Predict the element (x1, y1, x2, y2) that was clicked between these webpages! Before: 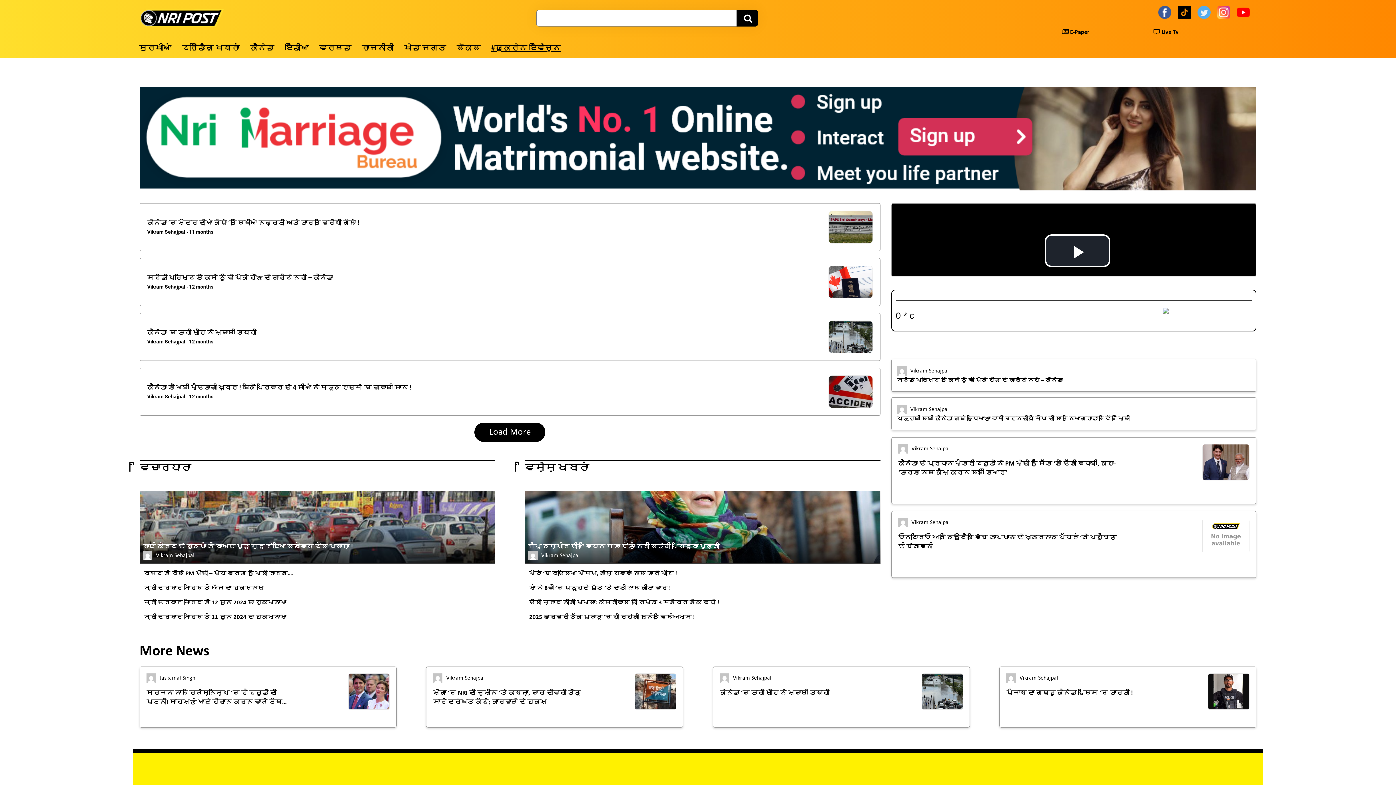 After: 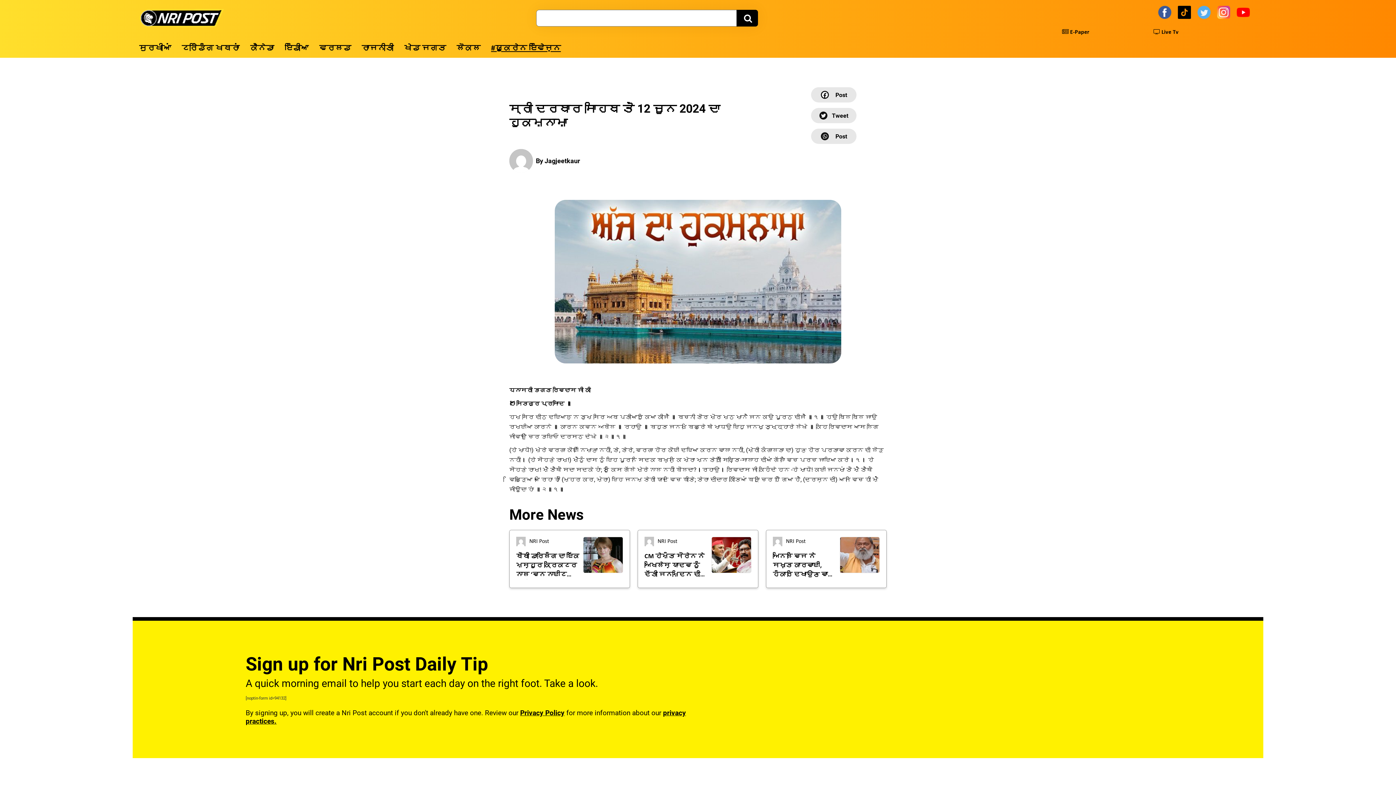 Action: bbox: (144, 598, 286, 607) label: ਸ੍ਰੀ ਦਰਬਾਰ ਸਾਹਿਬ ਤੋਂ 12 ਜੂਨ 2024 ਦਾ ਹੁਕਮਨਾਮਾ